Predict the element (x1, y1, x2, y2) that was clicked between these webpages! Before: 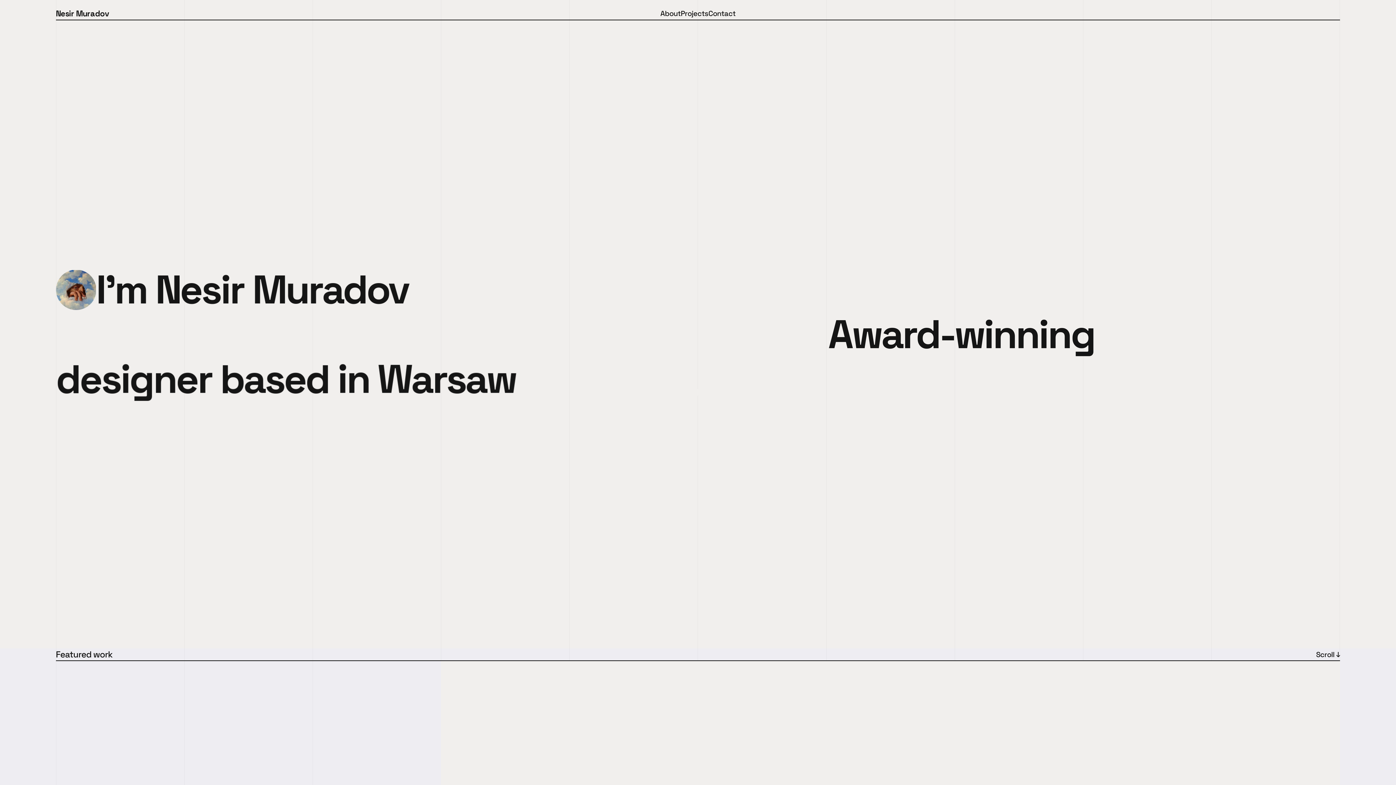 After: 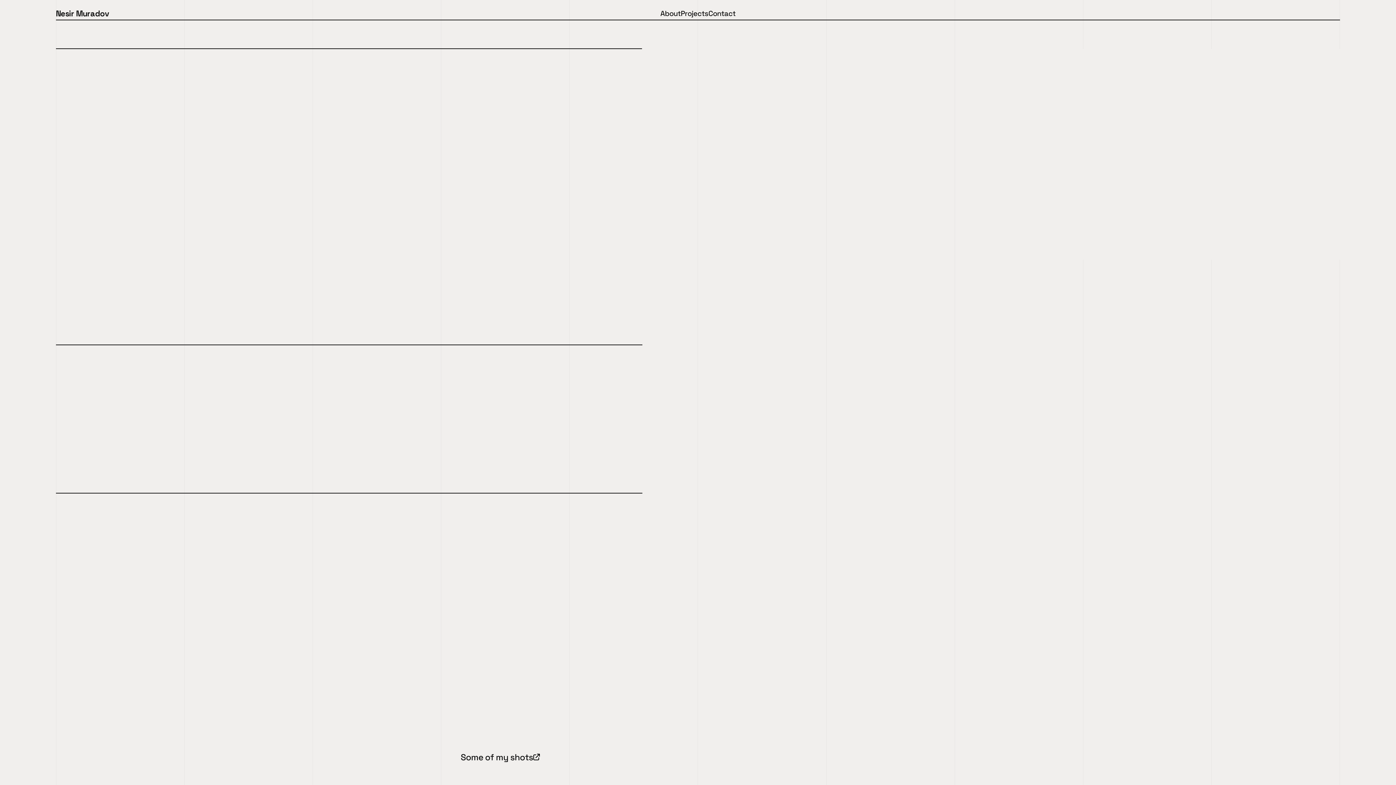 Action: bbox: (660, 7, 680, 19) label: About